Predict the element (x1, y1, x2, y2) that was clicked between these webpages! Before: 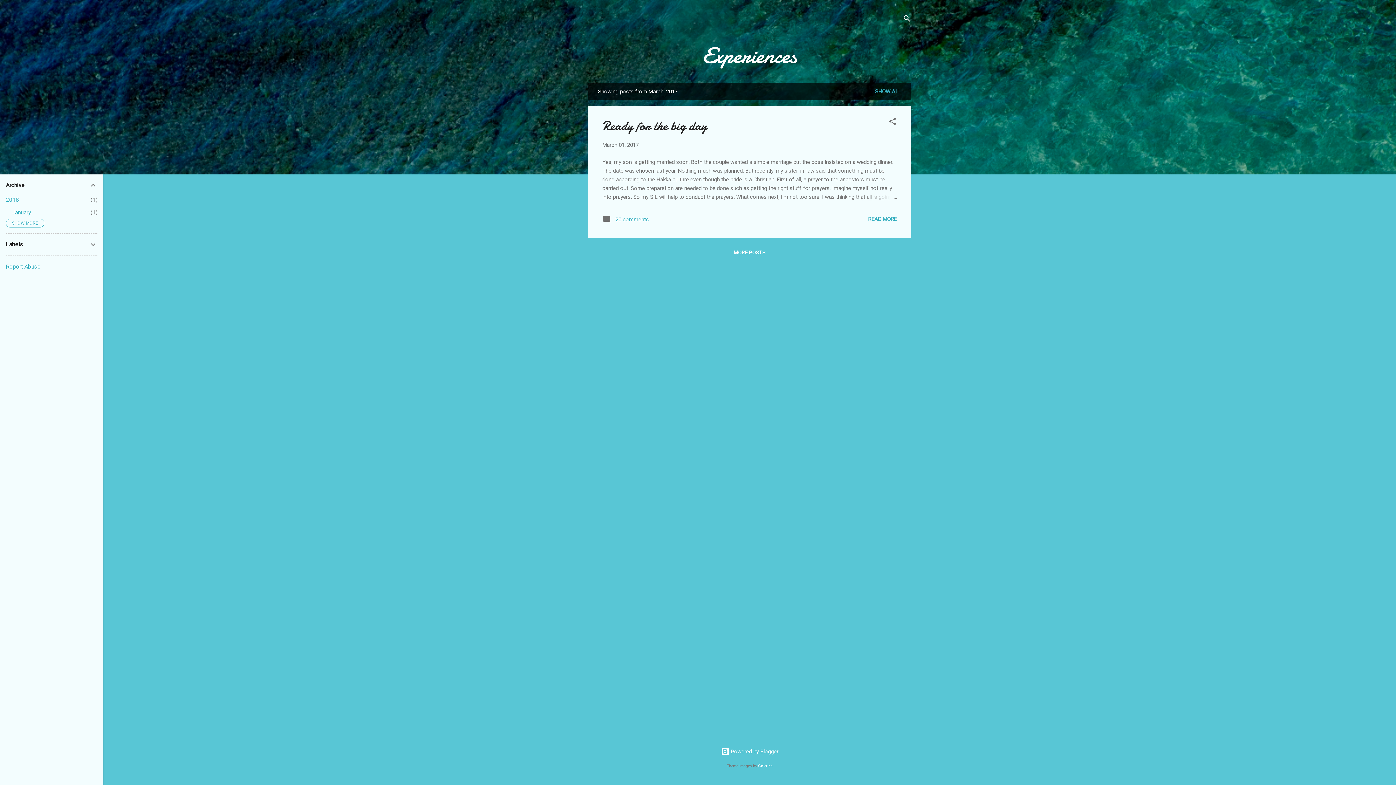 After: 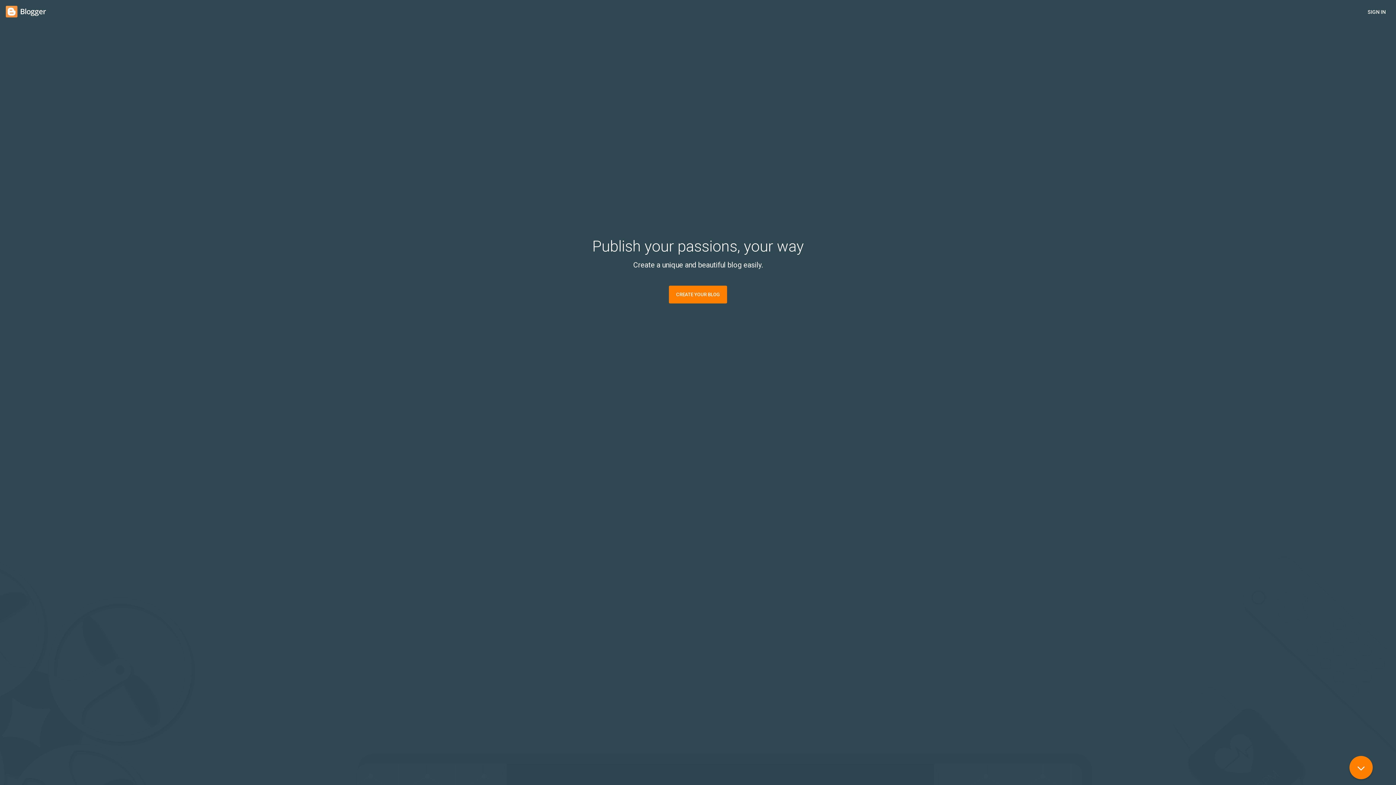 Action: bbox: (720, 748, 778, 755) label:  Powered by Blogger